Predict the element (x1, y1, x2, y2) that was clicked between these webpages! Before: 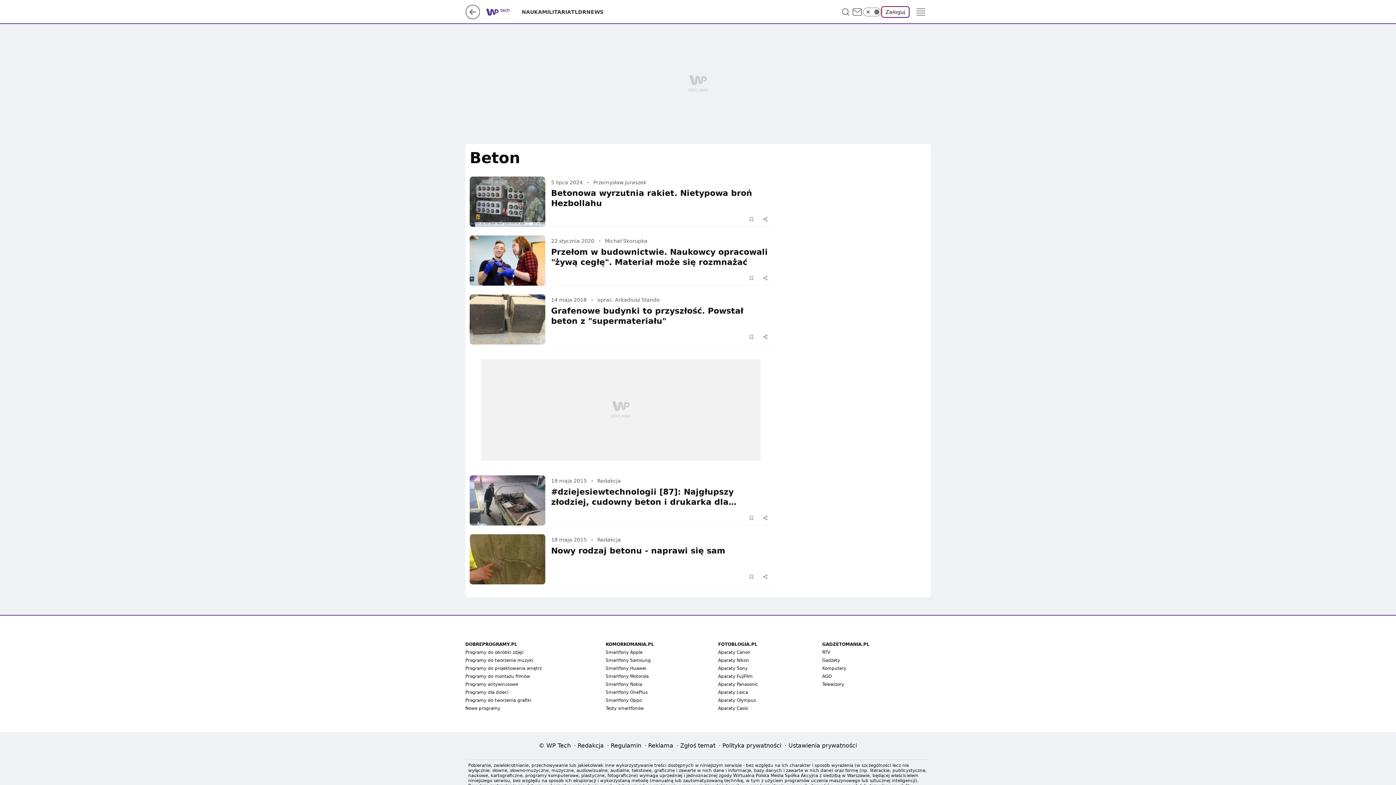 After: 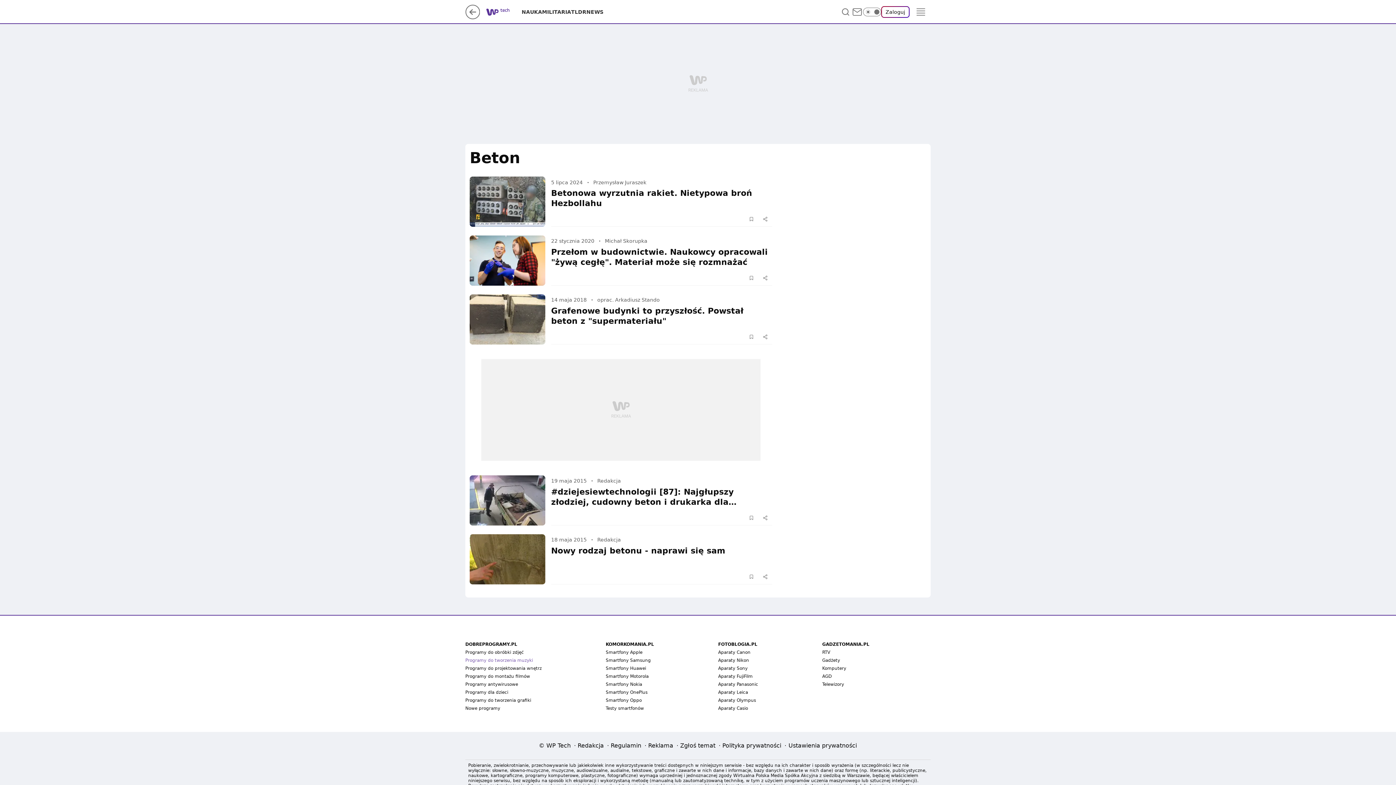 Action: bbox: (465, 658, 533, 663) label: Programy do tworzenia muzyki